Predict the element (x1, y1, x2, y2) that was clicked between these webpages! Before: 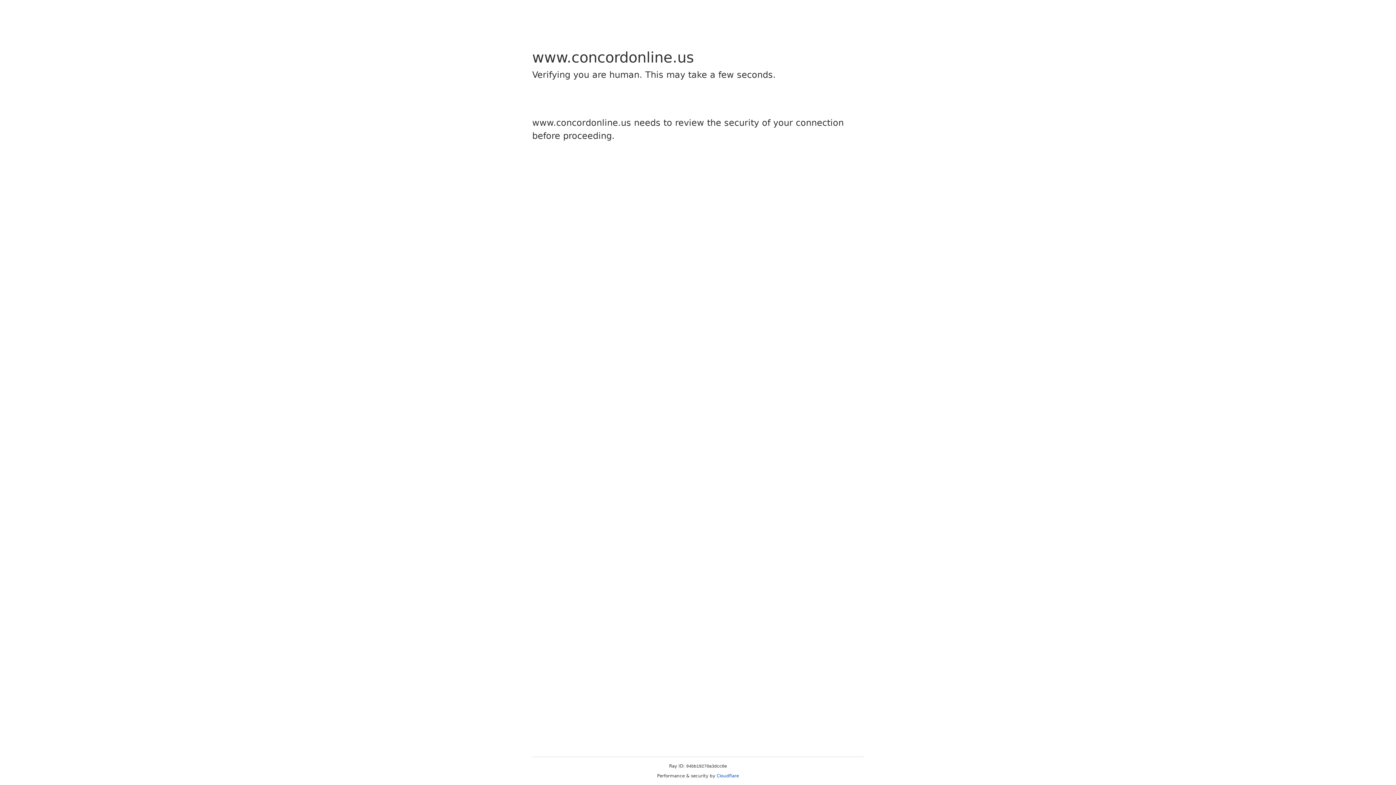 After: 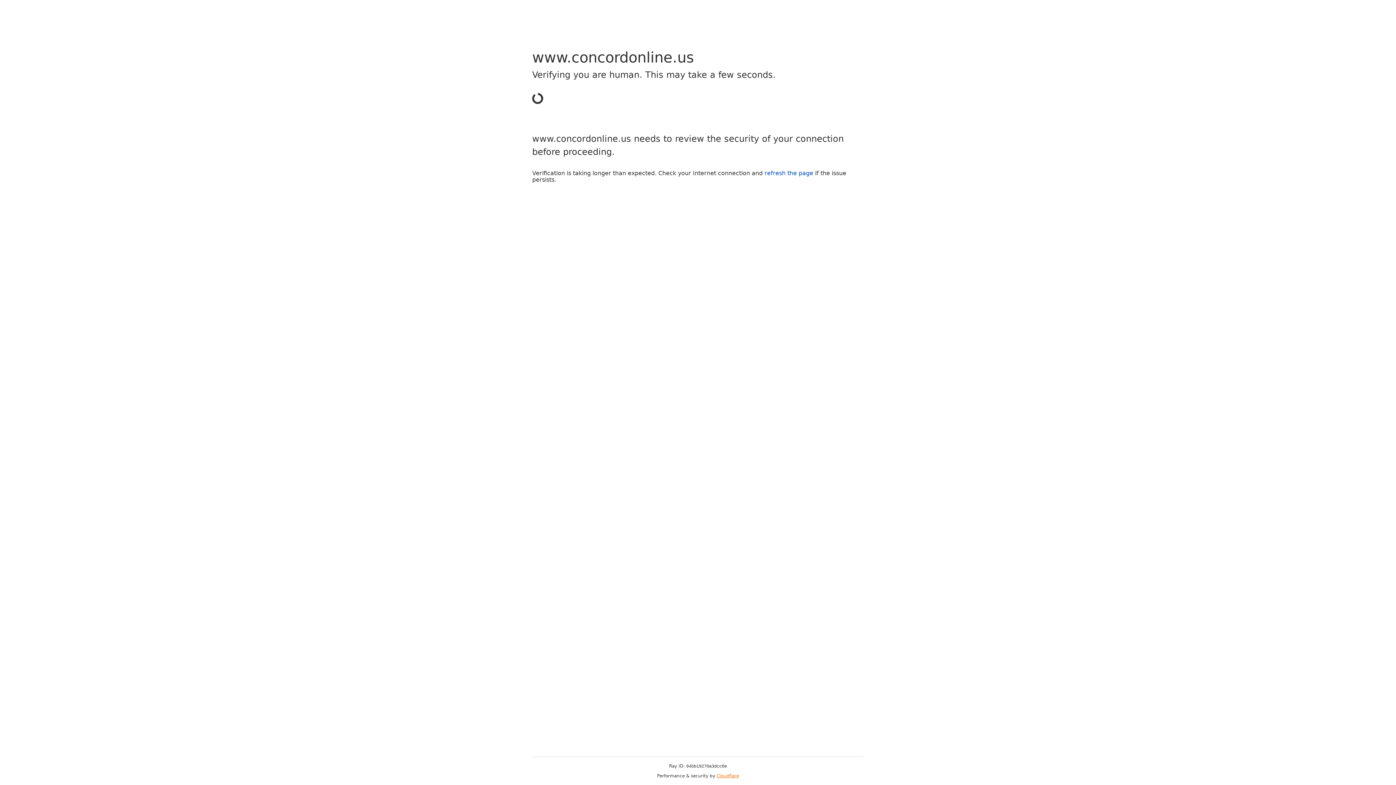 Action: label: Cloudflare bbox: (716, 773, 739, 778)